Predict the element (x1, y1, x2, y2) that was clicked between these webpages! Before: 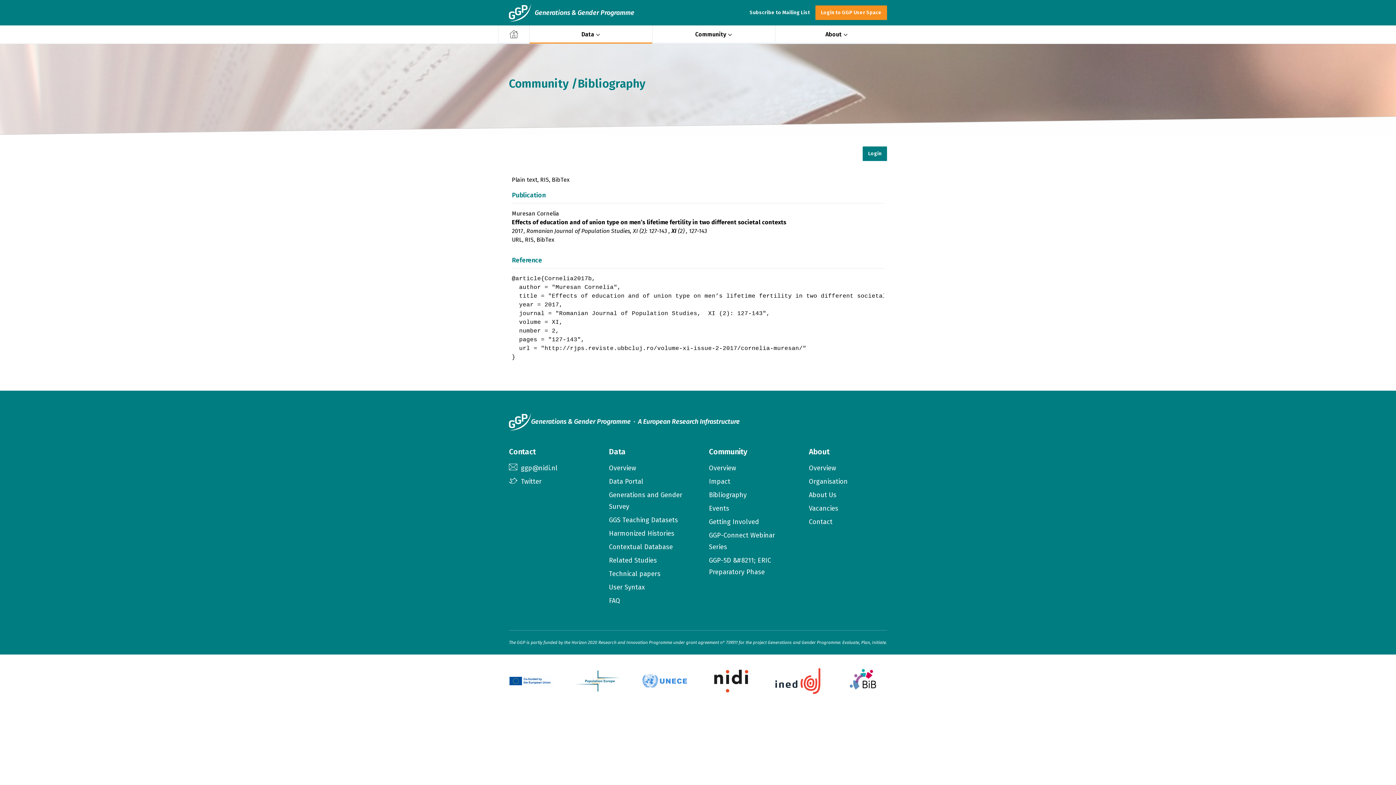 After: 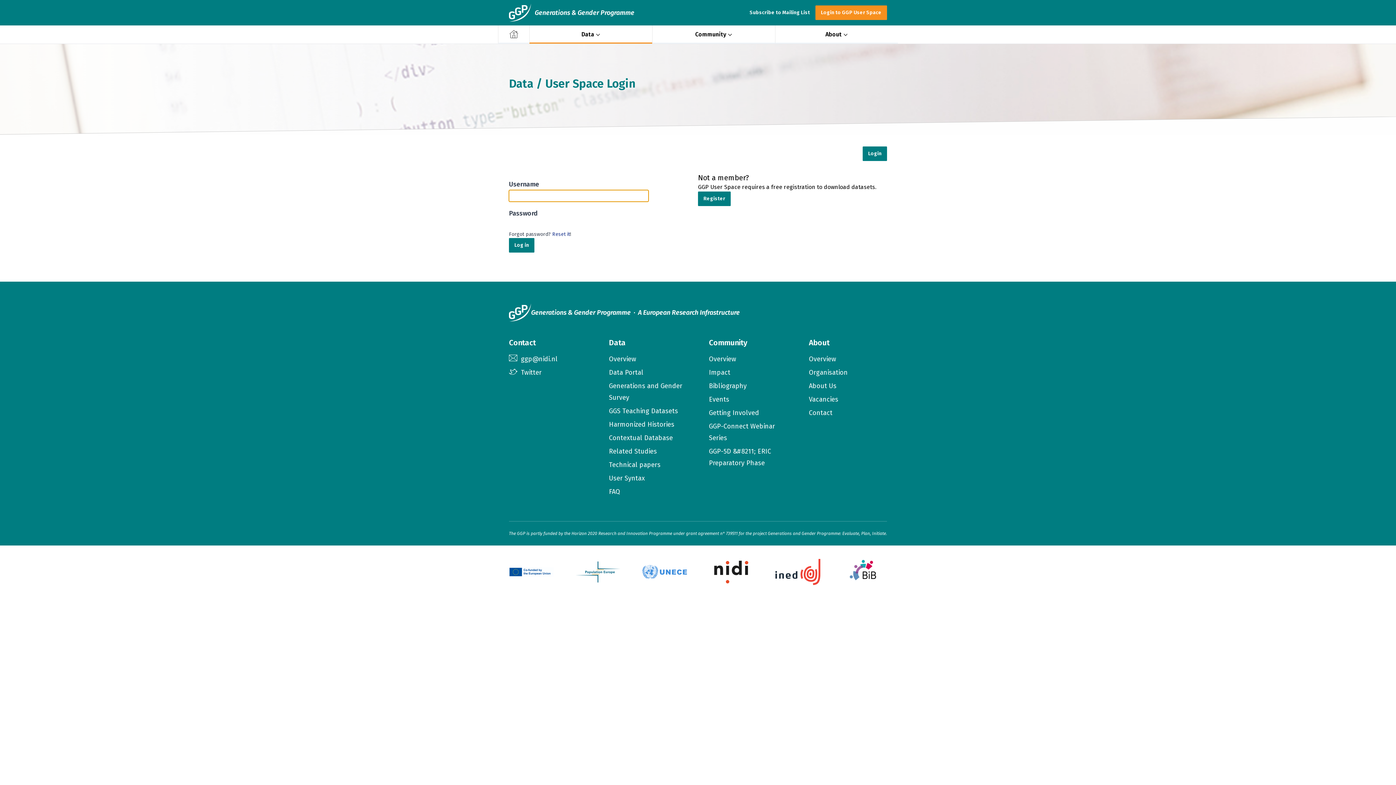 Action: label: Login to GGP User Space bbox: (815, 5, 887, 19)